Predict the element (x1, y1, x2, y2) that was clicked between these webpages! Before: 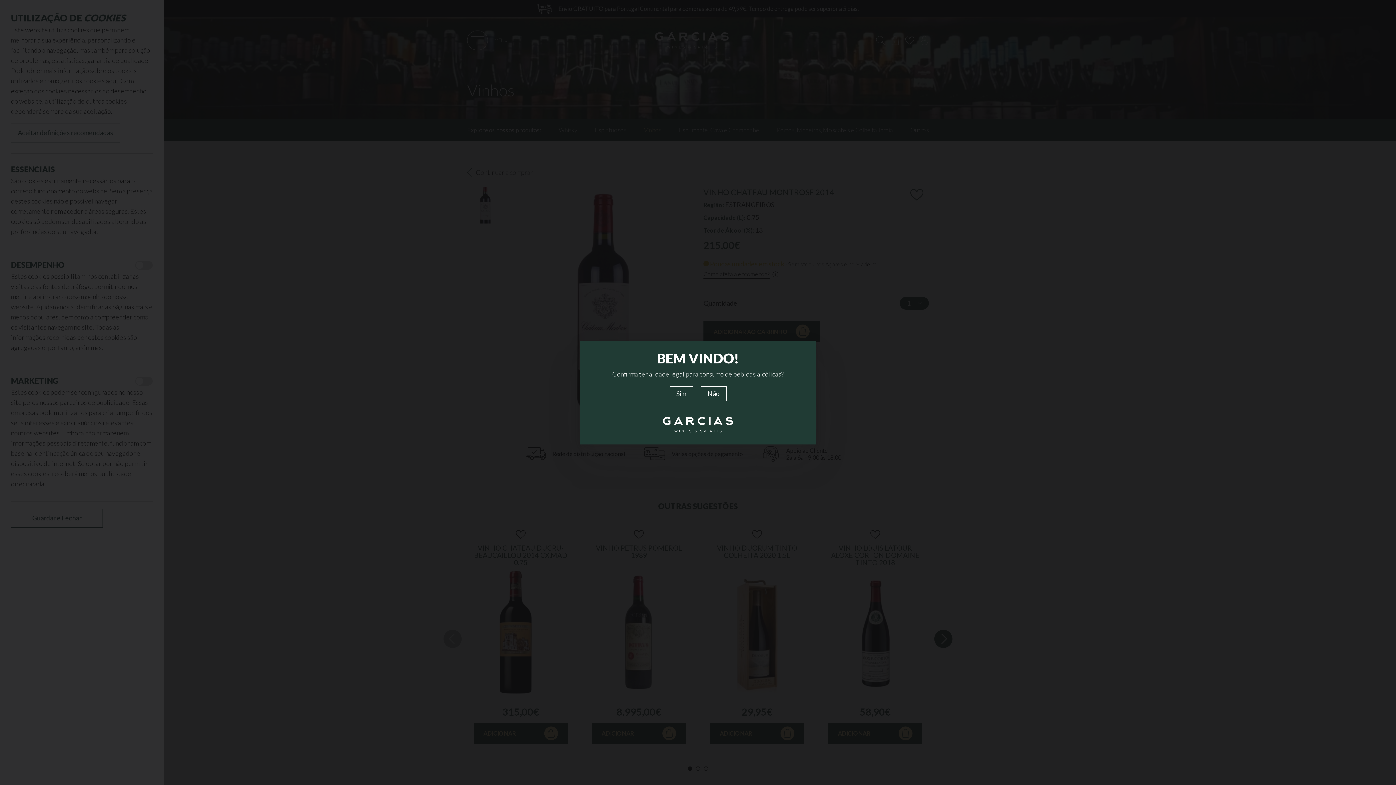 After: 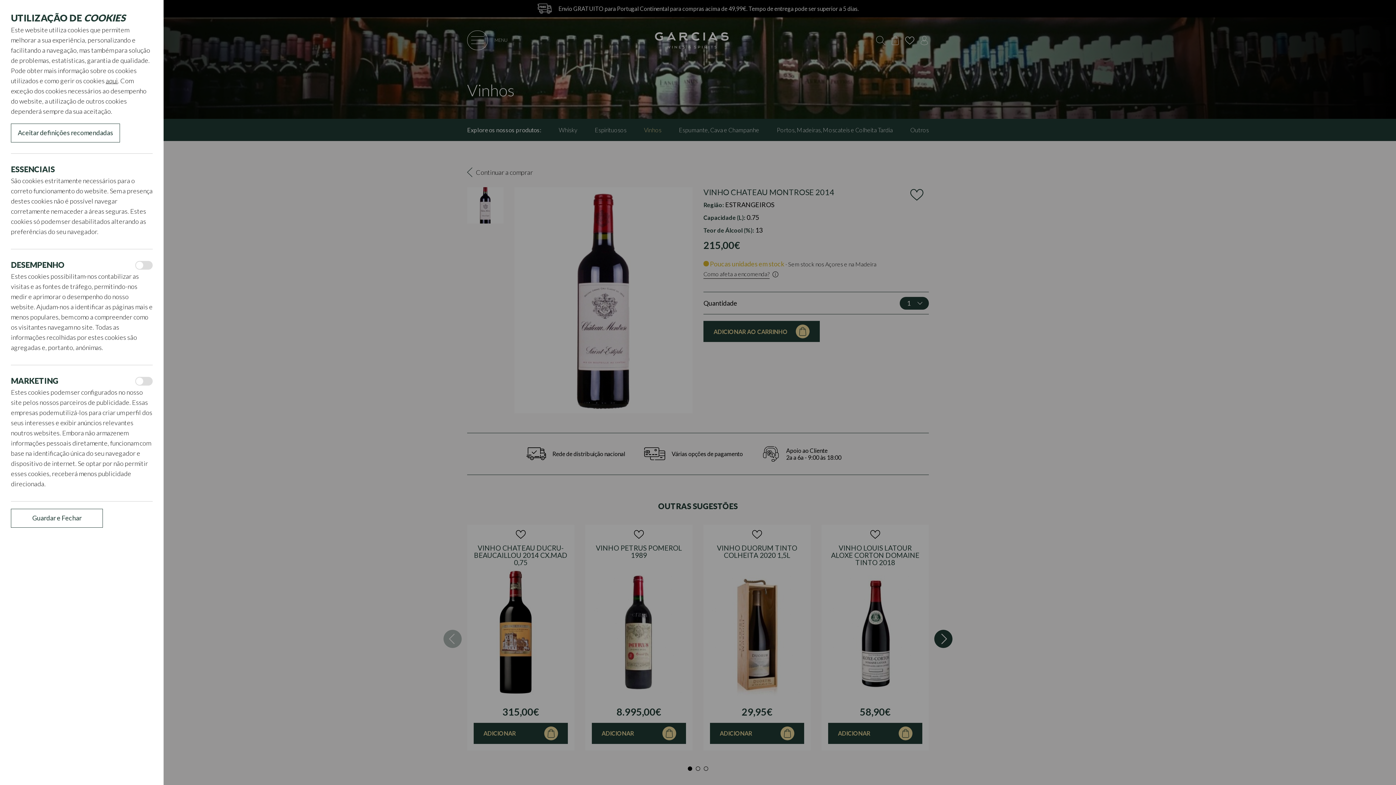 Action: bbox: (669, 386, 693, 401) label: Sim